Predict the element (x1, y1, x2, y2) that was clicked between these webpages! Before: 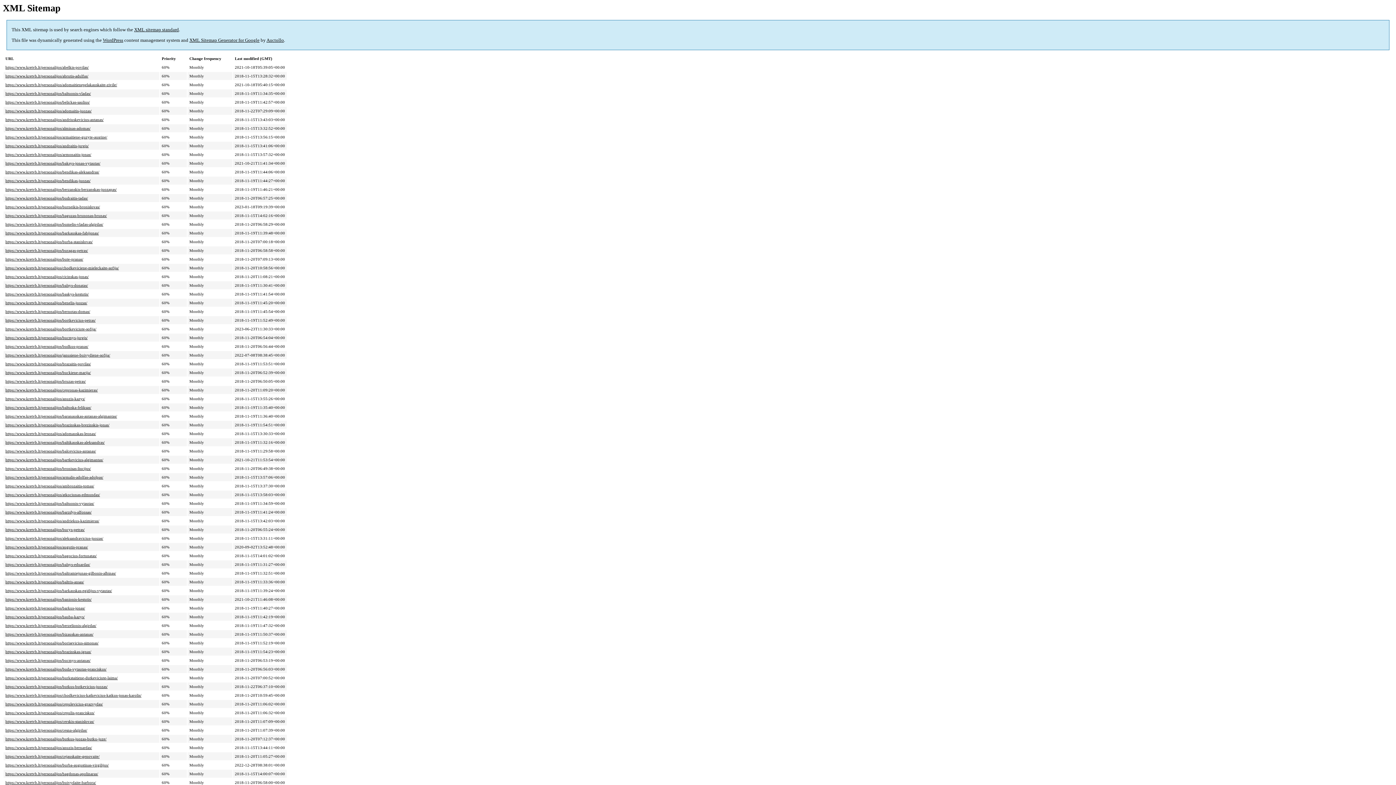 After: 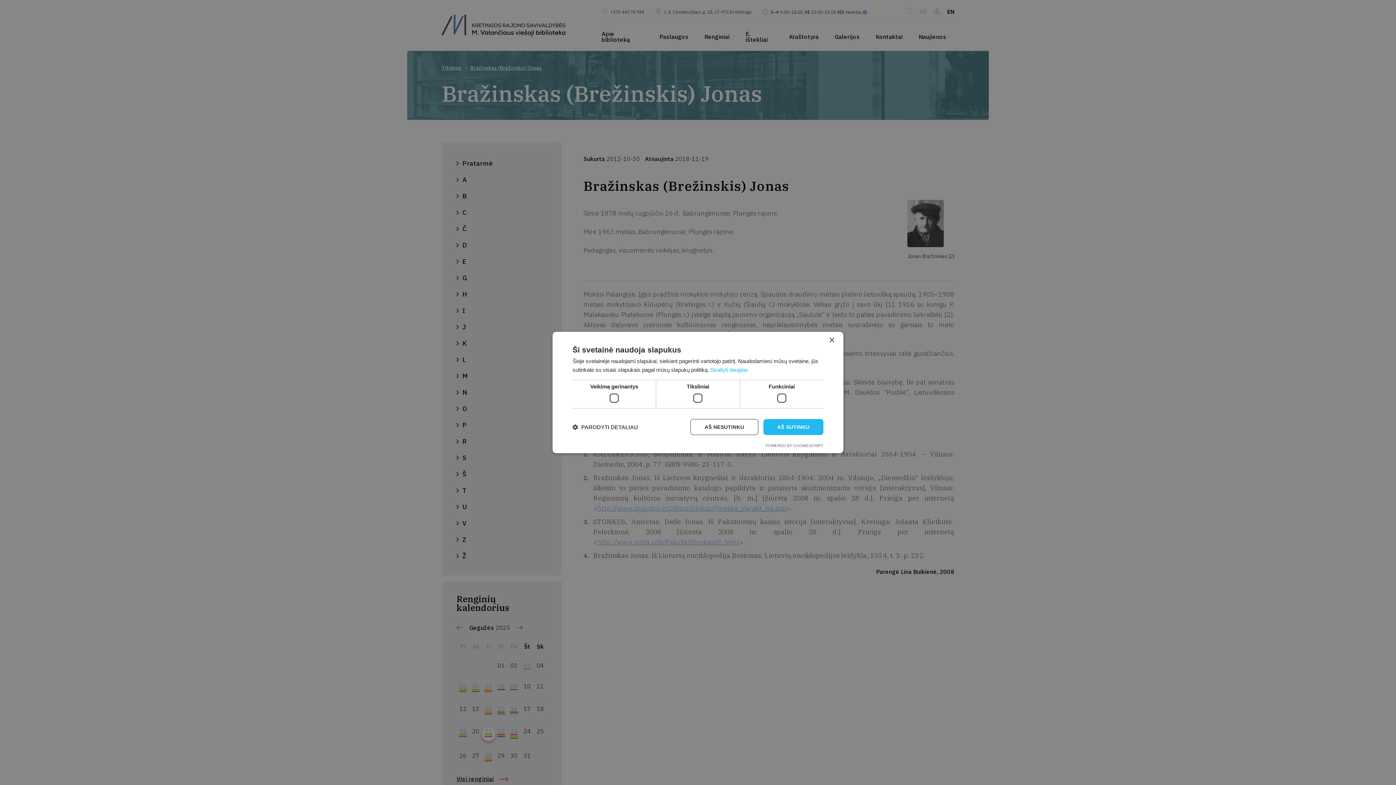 Action: bbox: (5, 423, 109, 427) label: https://www.kretvb.lt/personalijos/brazinskas-brezinskis-jonas/